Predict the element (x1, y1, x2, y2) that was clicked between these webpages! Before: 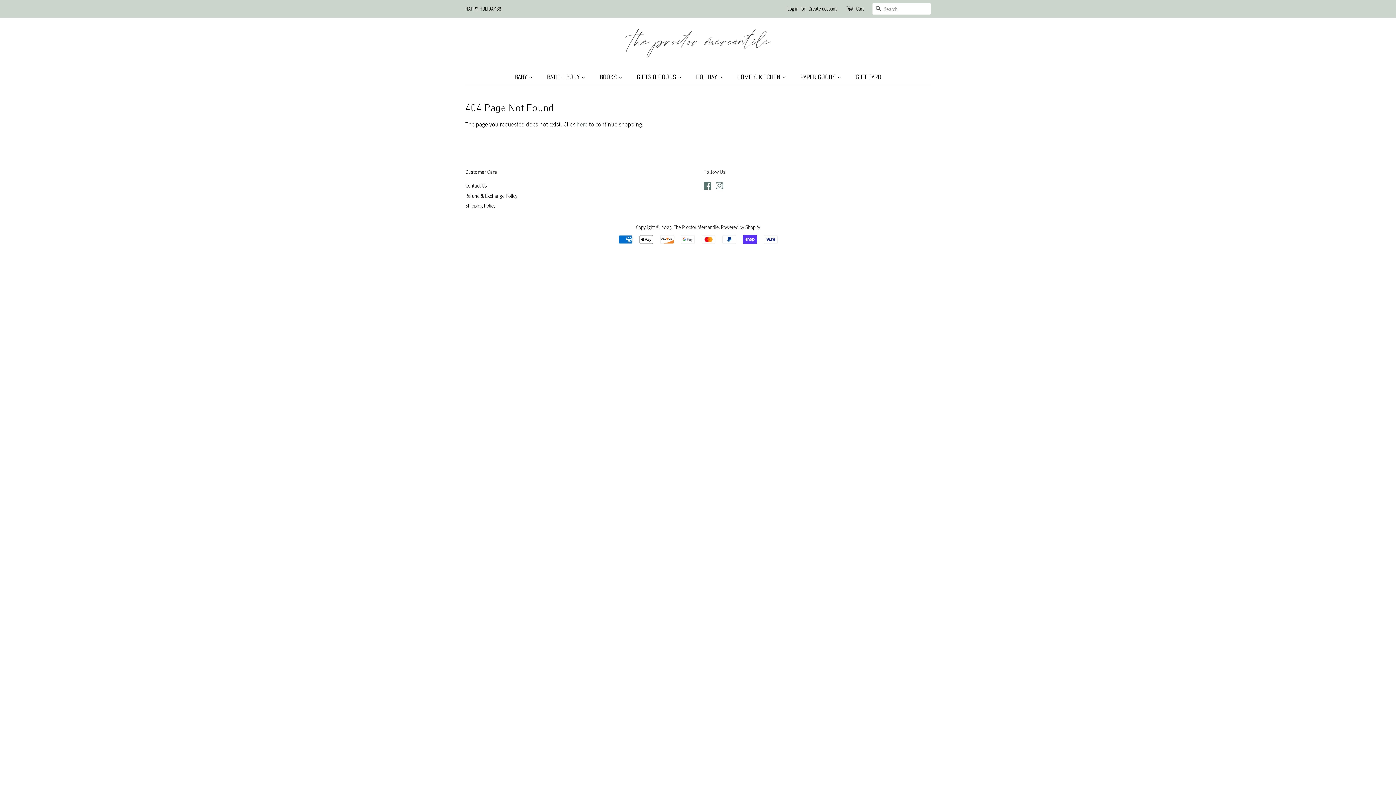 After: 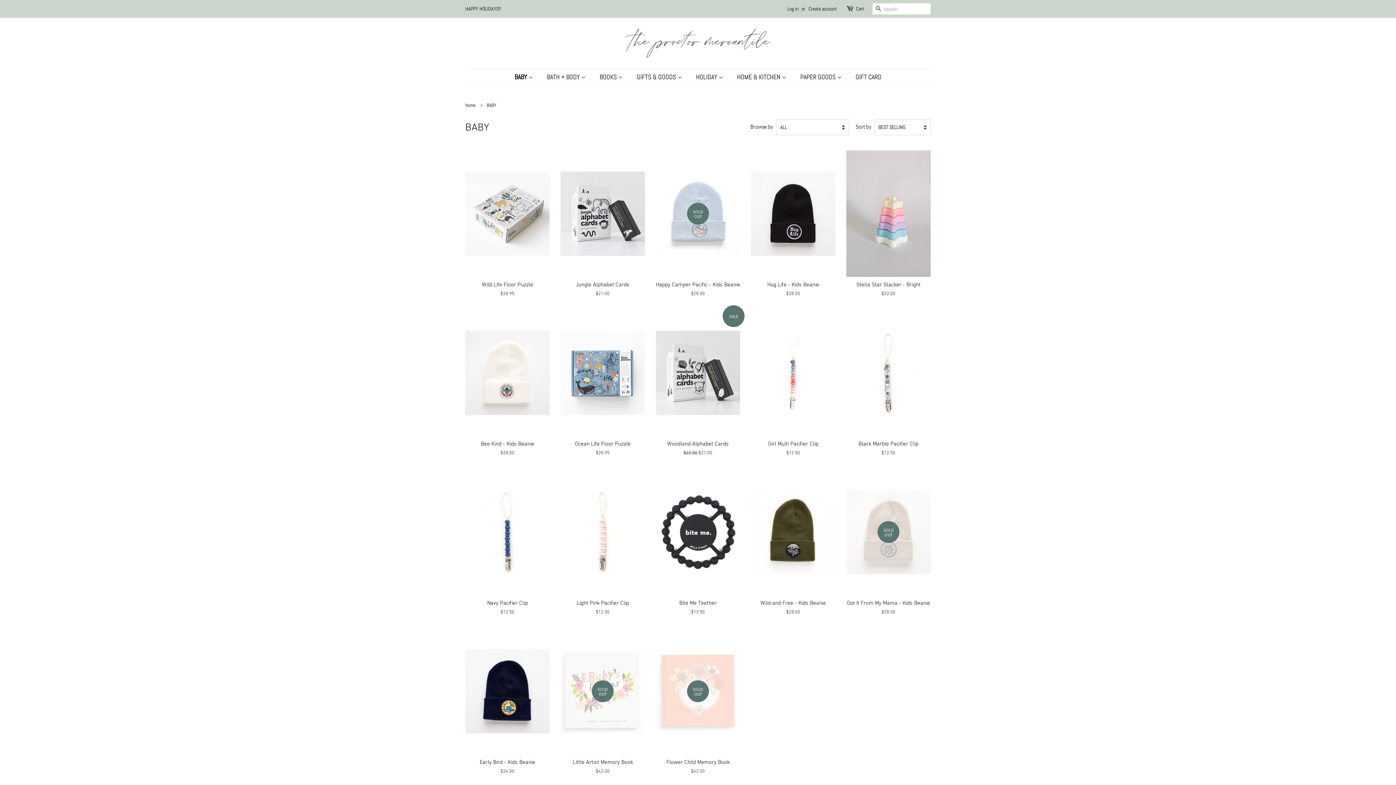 Action: bbox: (514, 69, 540, 85) label: BABY 